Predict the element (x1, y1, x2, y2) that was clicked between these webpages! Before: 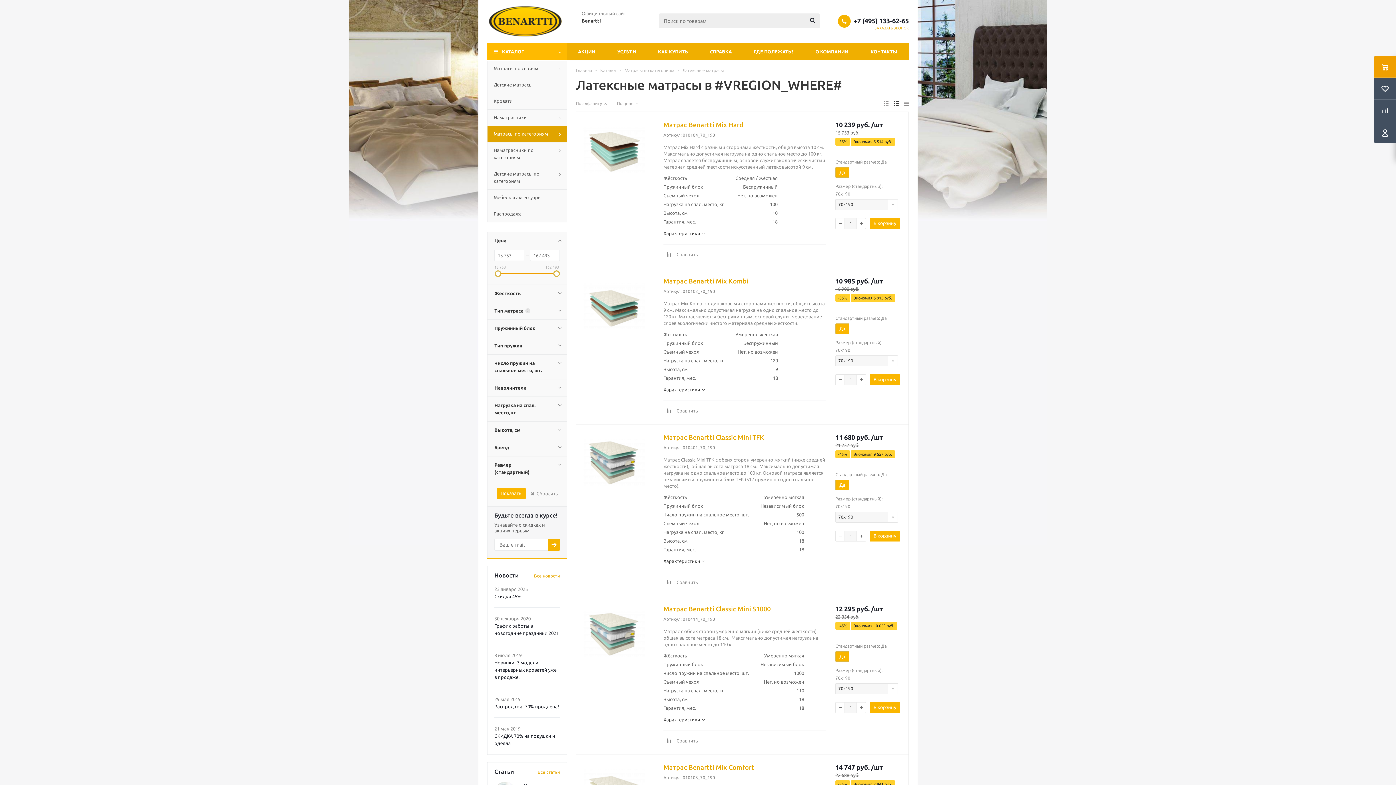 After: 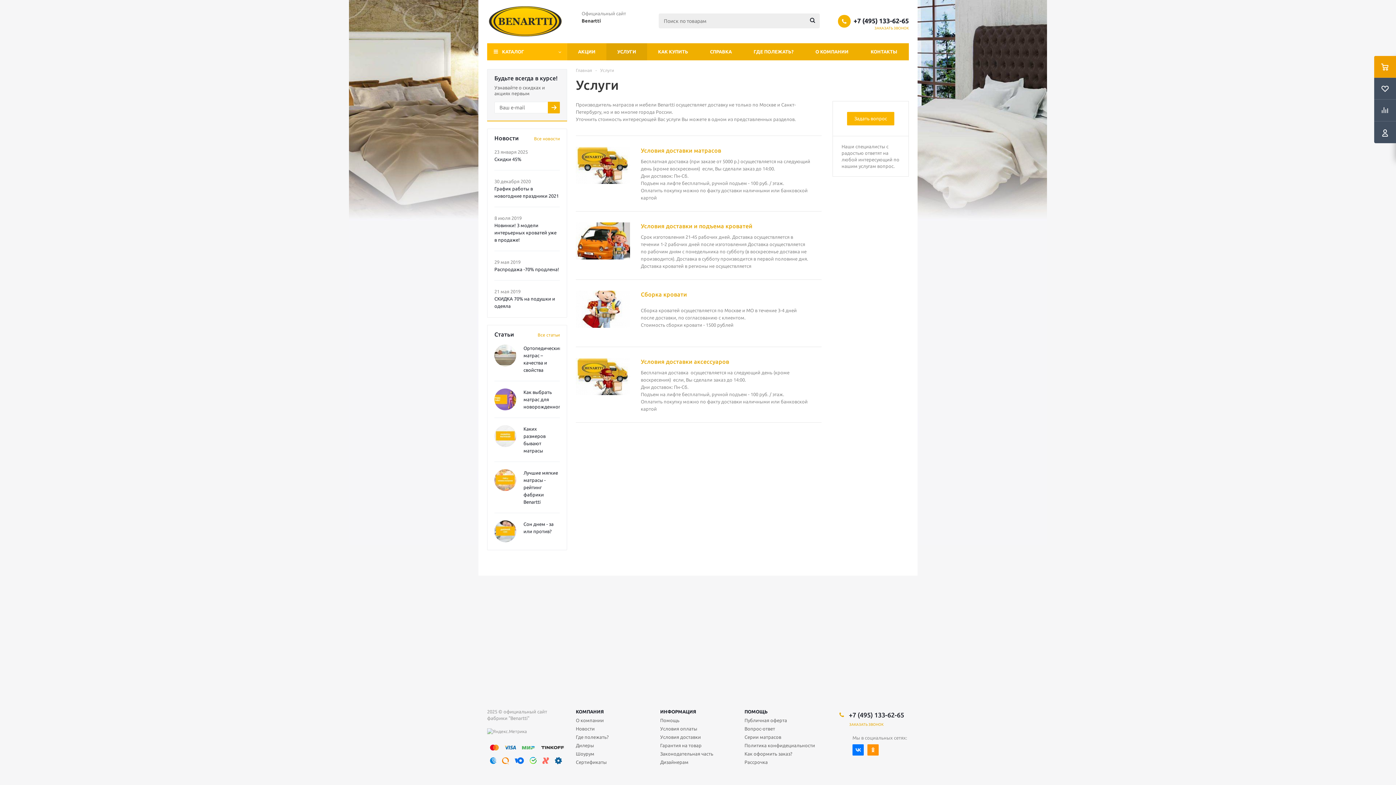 Action: bbox: (606, 43, 647, 60) label: УСЛУГИ